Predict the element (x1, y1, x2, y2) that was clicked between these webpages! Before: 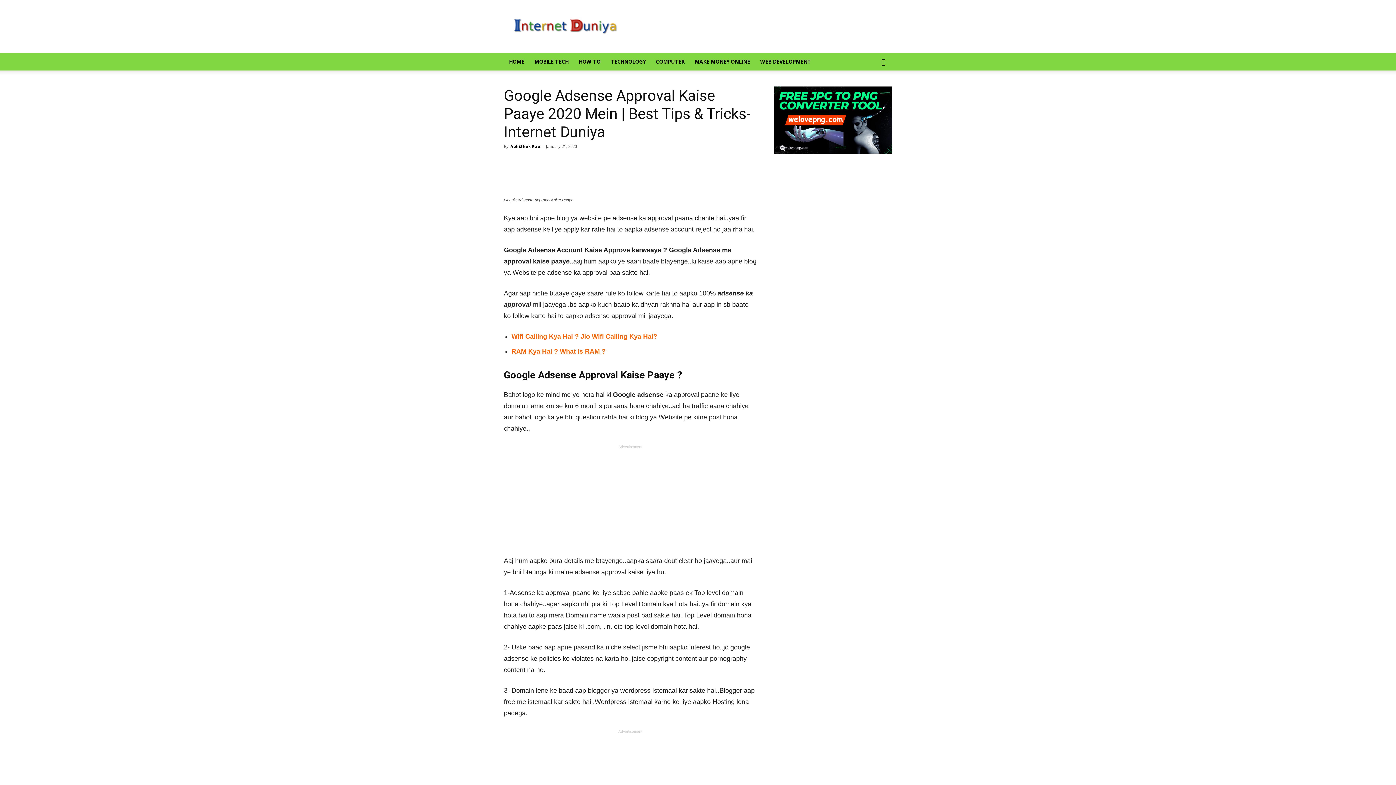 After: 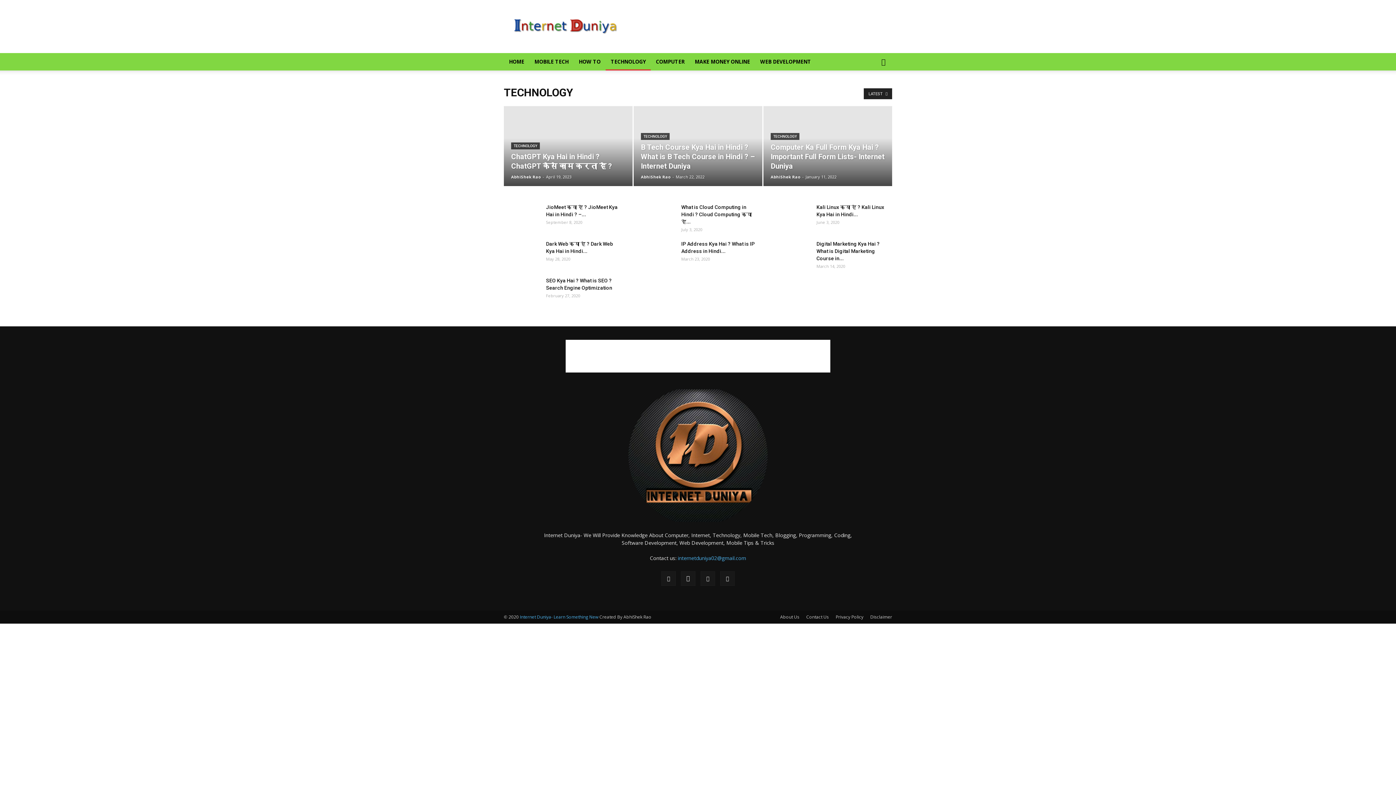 Action: label: TECHNOLOGY bbox: (605, 53, 650, 70)